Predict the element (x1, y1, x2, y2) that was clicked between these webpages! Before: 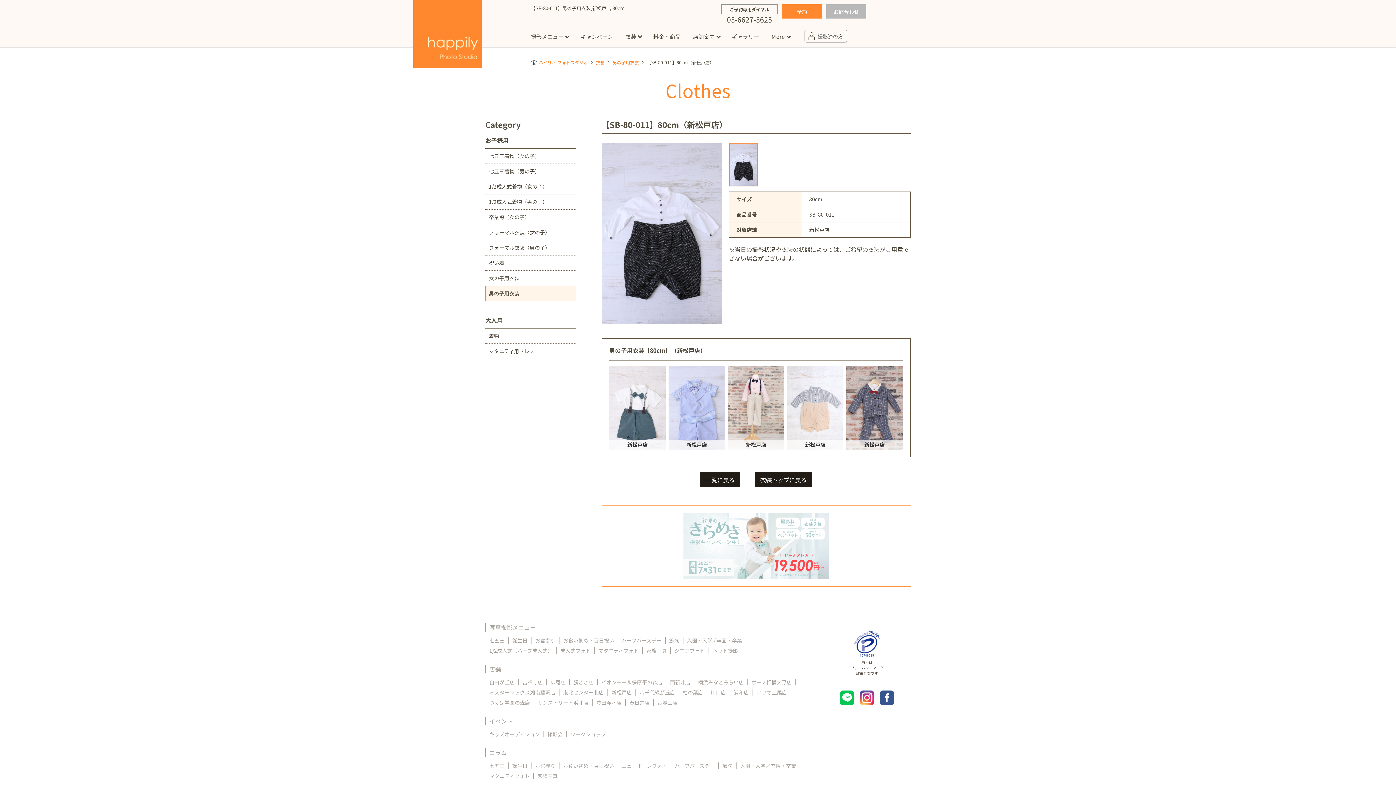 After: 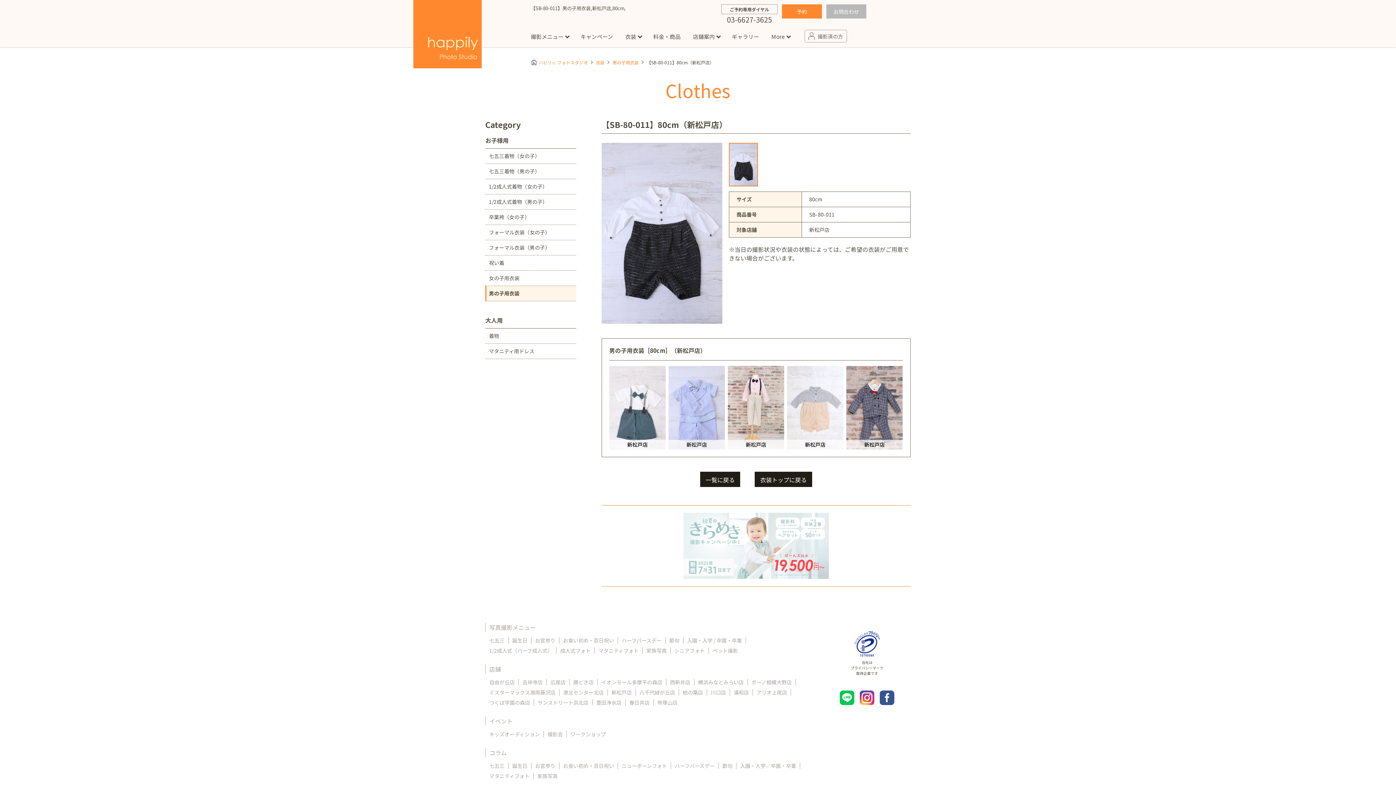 Action: bbox: (840, 690, 854, 705)